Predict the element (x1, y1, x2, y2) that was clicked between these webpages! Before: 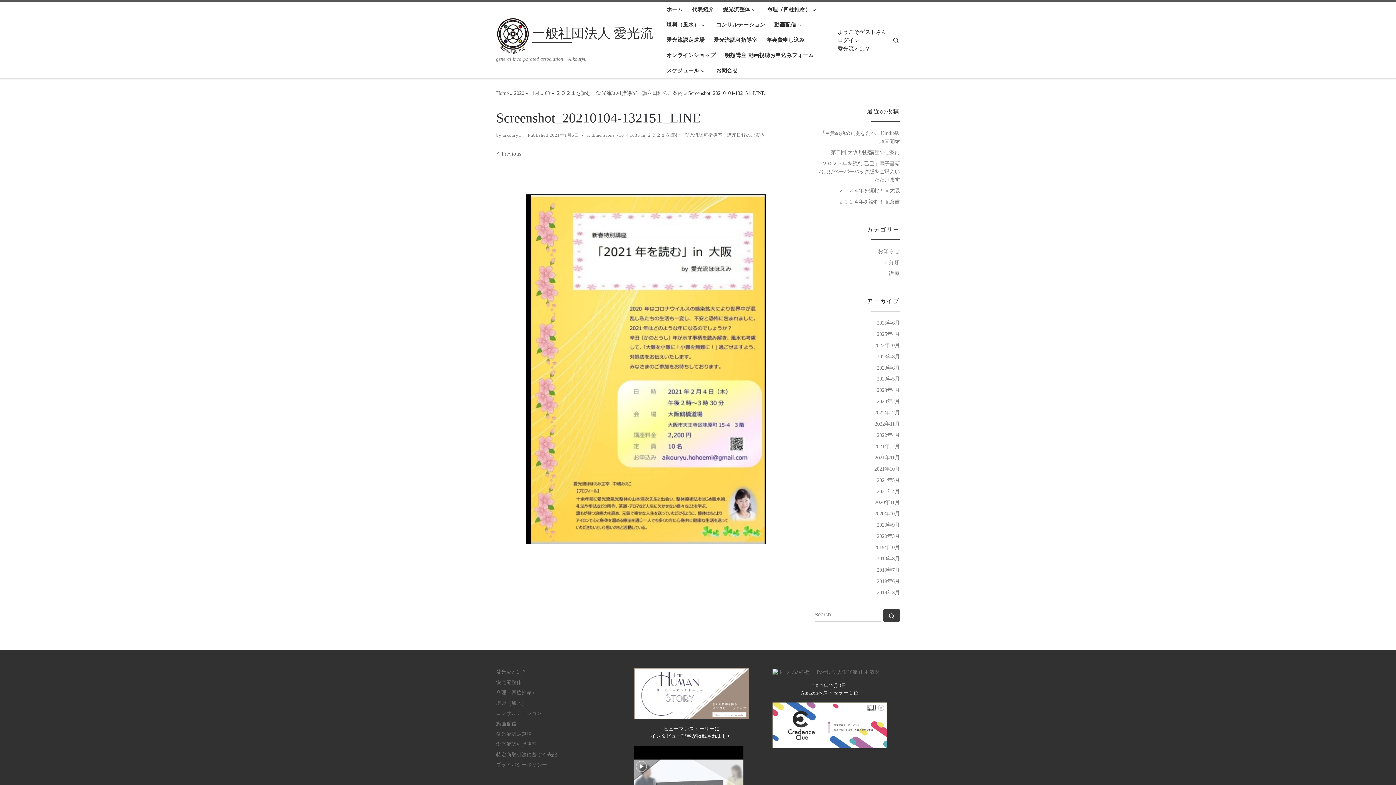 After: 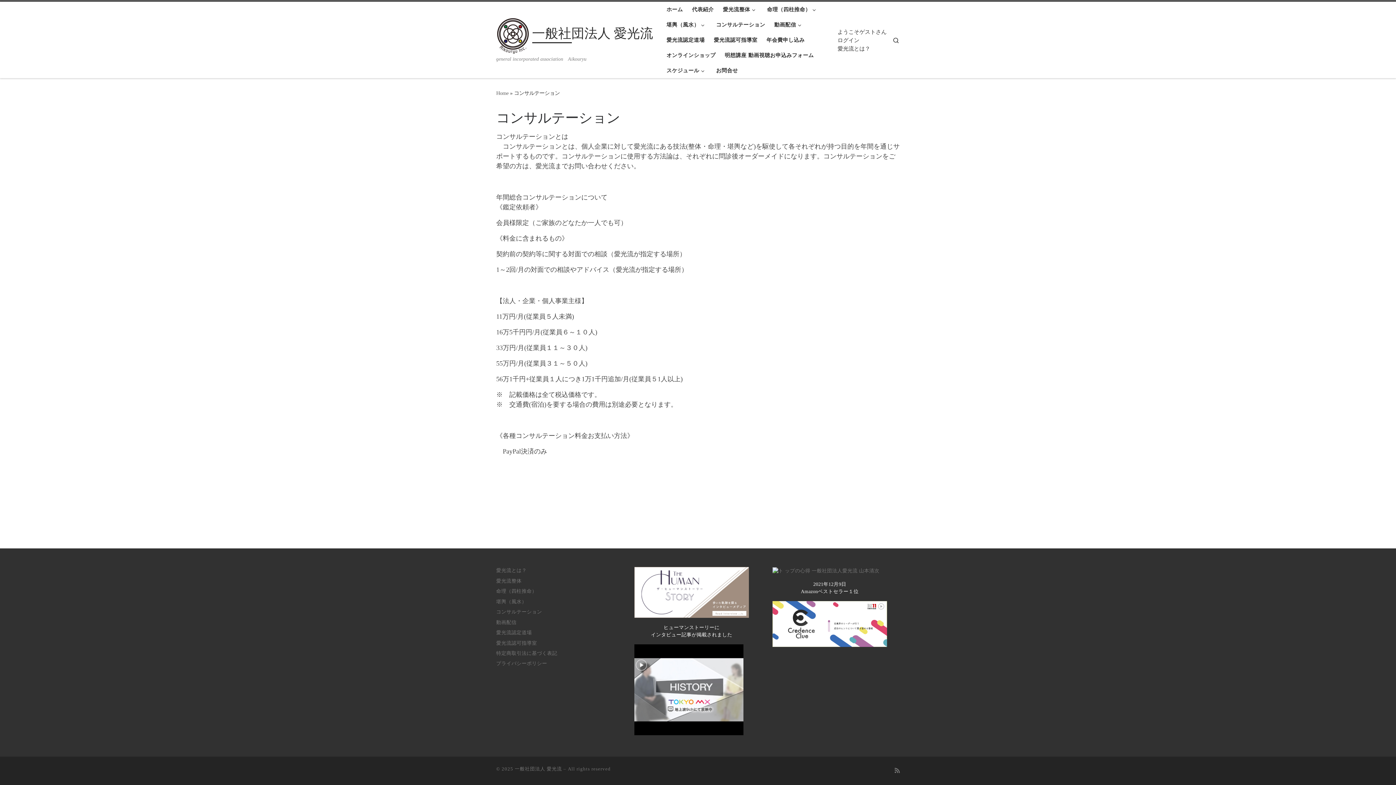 Action: bbox: (496, 710, 542, 717) label: コンサルテーション